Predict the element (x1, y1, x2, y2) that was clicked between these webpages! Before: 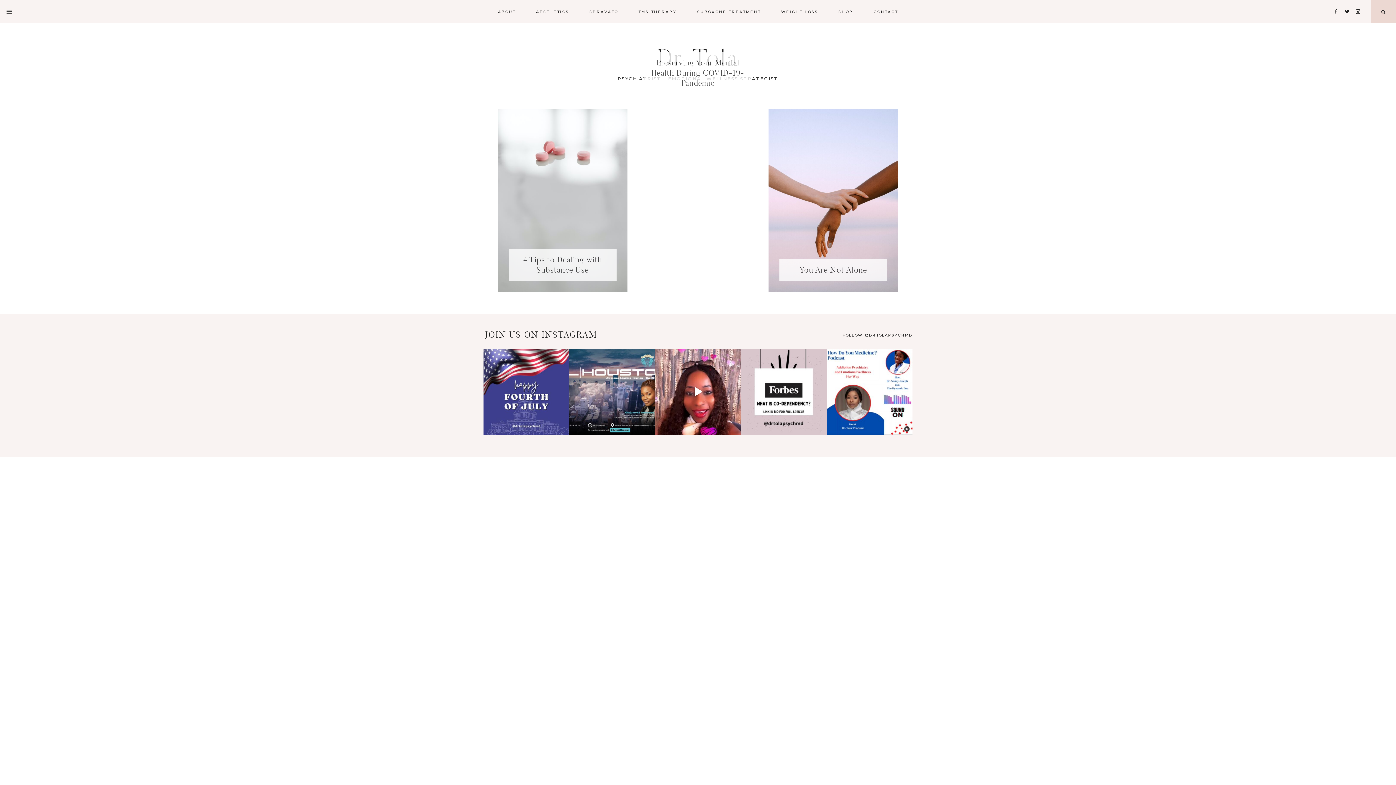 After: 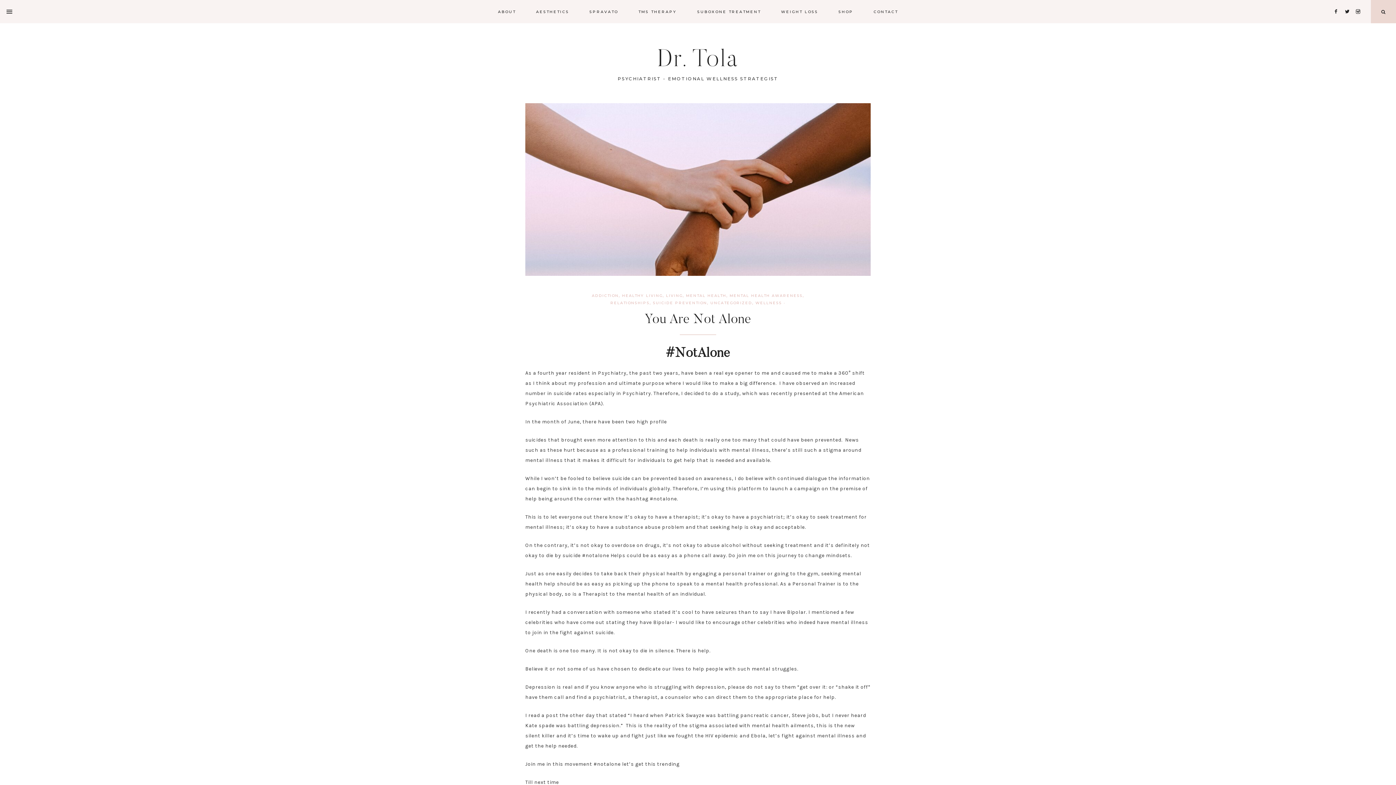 Action: bbox: (799, 265, 867, 274) label: You Are Not Alone